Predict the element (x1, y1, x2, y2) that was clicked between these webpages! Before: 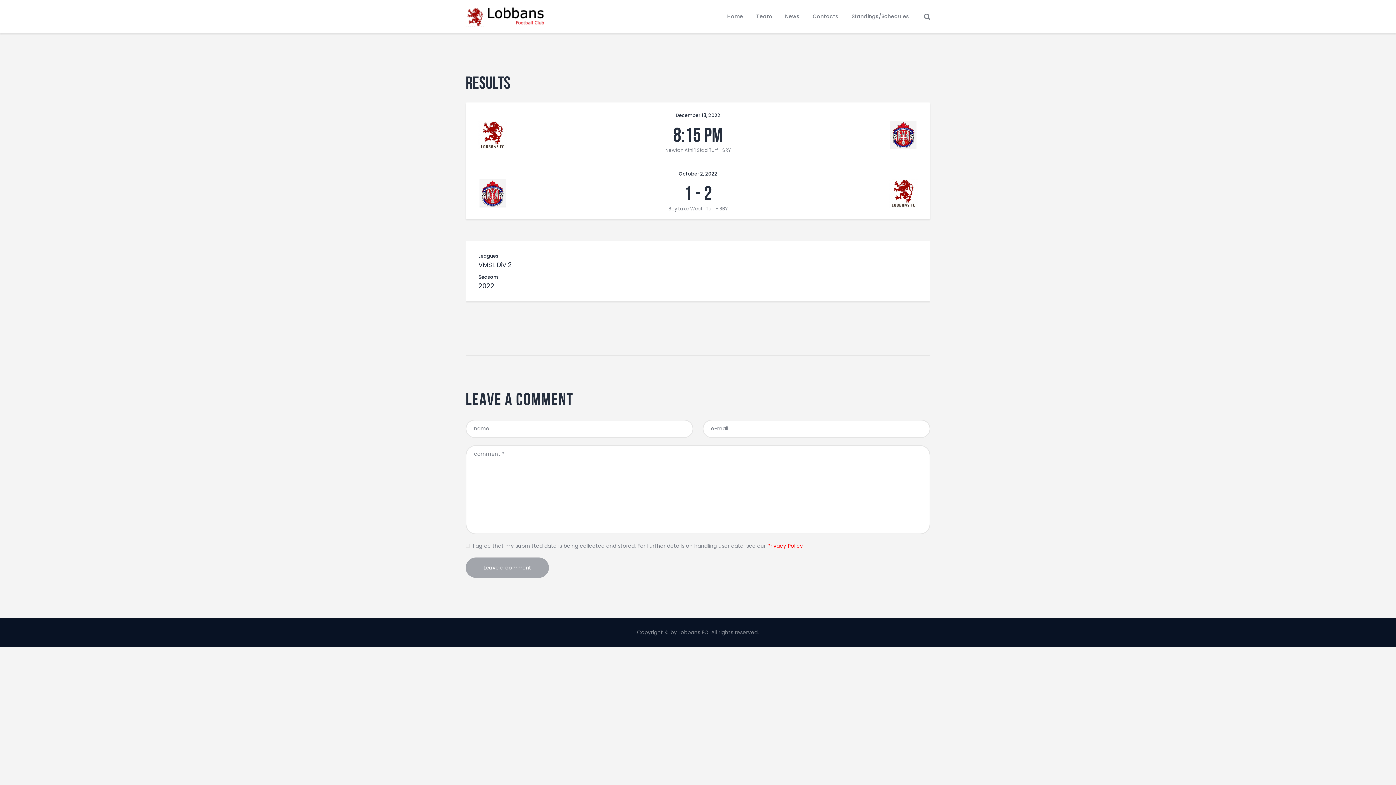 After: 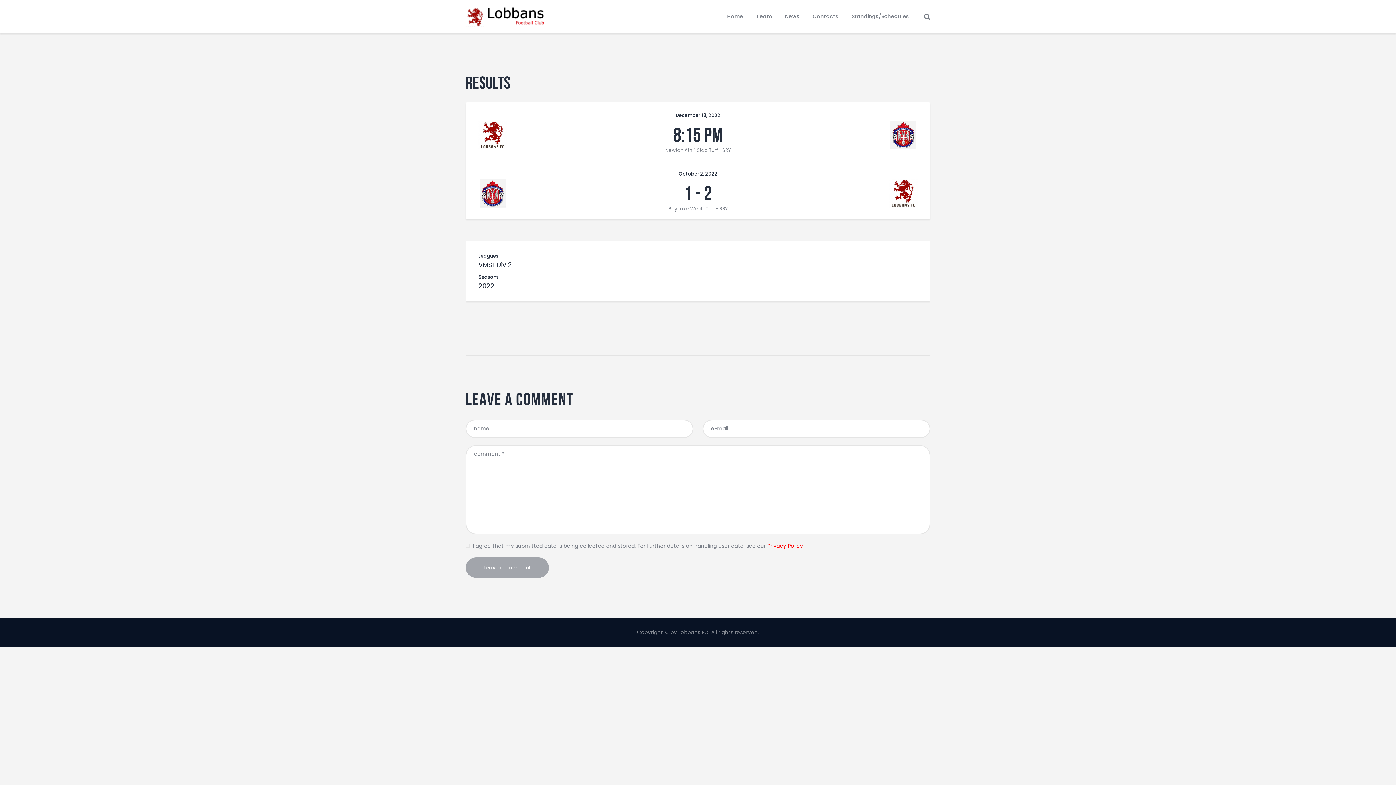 Action: bbox: (479, 189, 505, 196)